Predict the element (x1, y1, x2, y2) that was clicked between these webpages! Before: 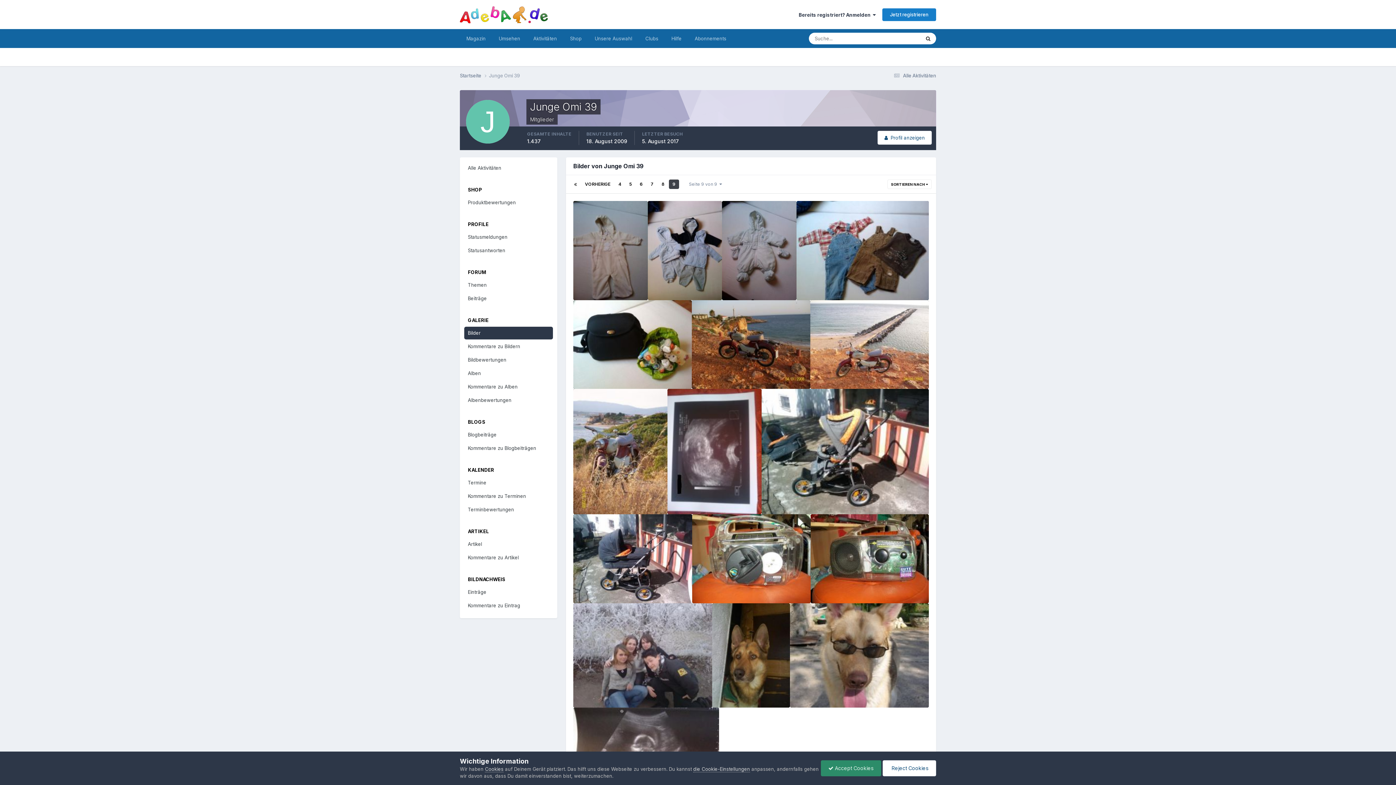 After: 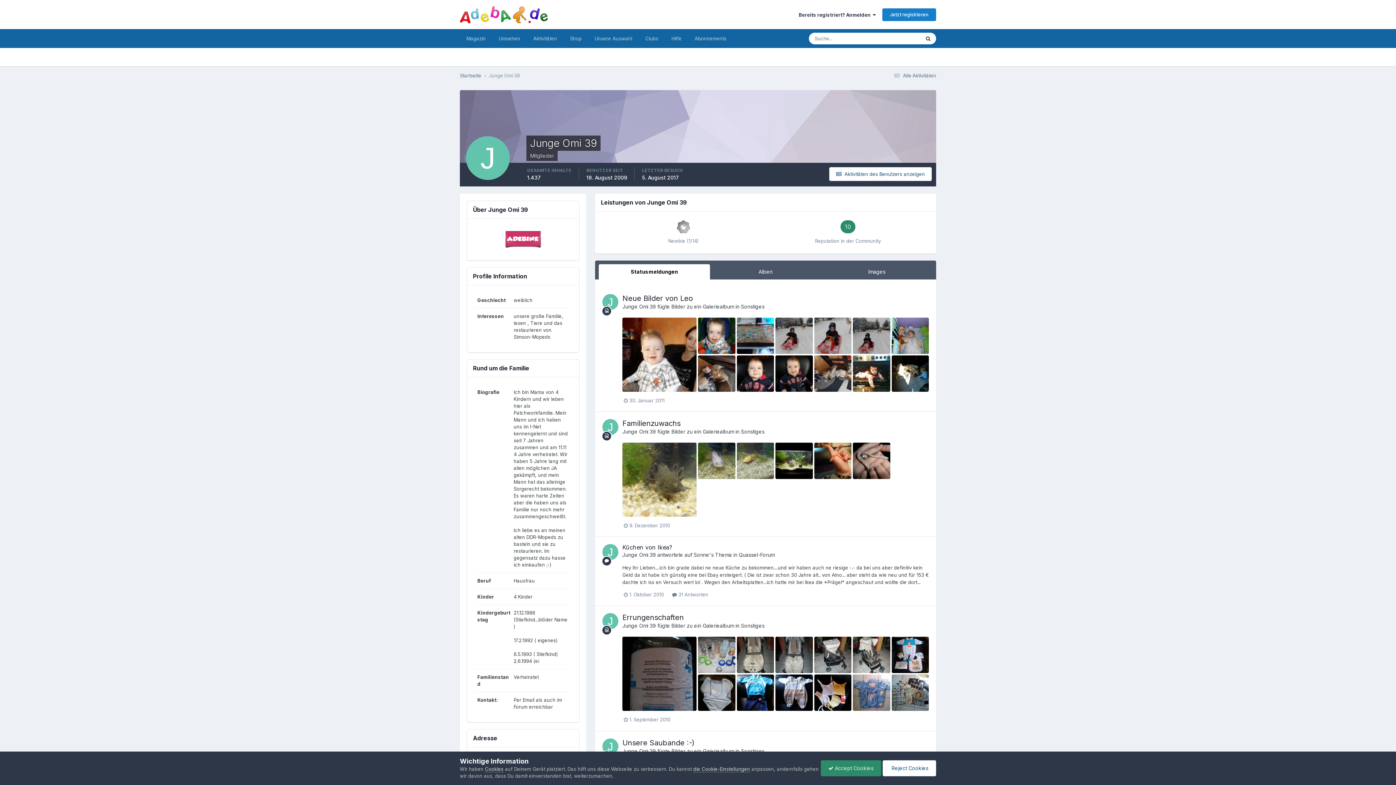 Action: bbox: (706, 377, 738, 383) label: Junge Omi 39